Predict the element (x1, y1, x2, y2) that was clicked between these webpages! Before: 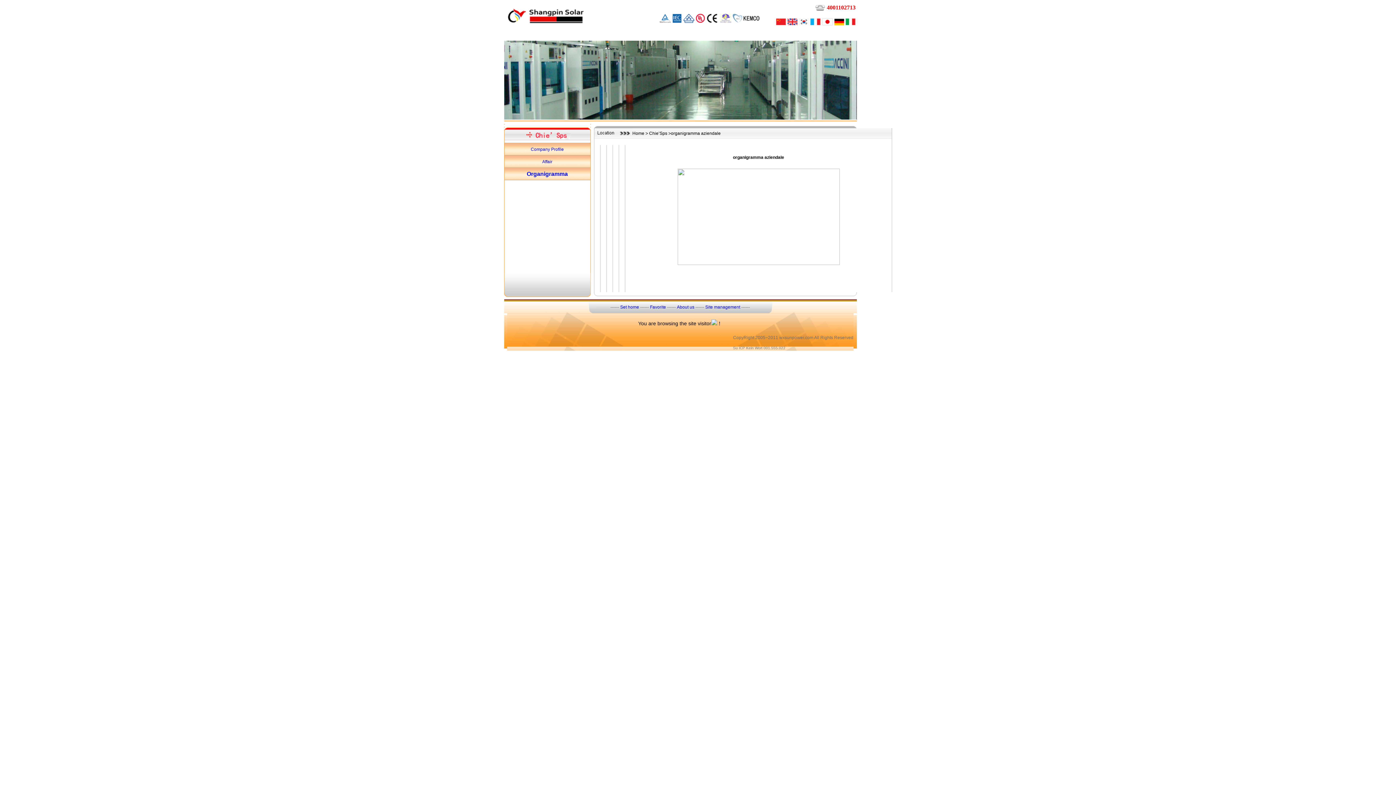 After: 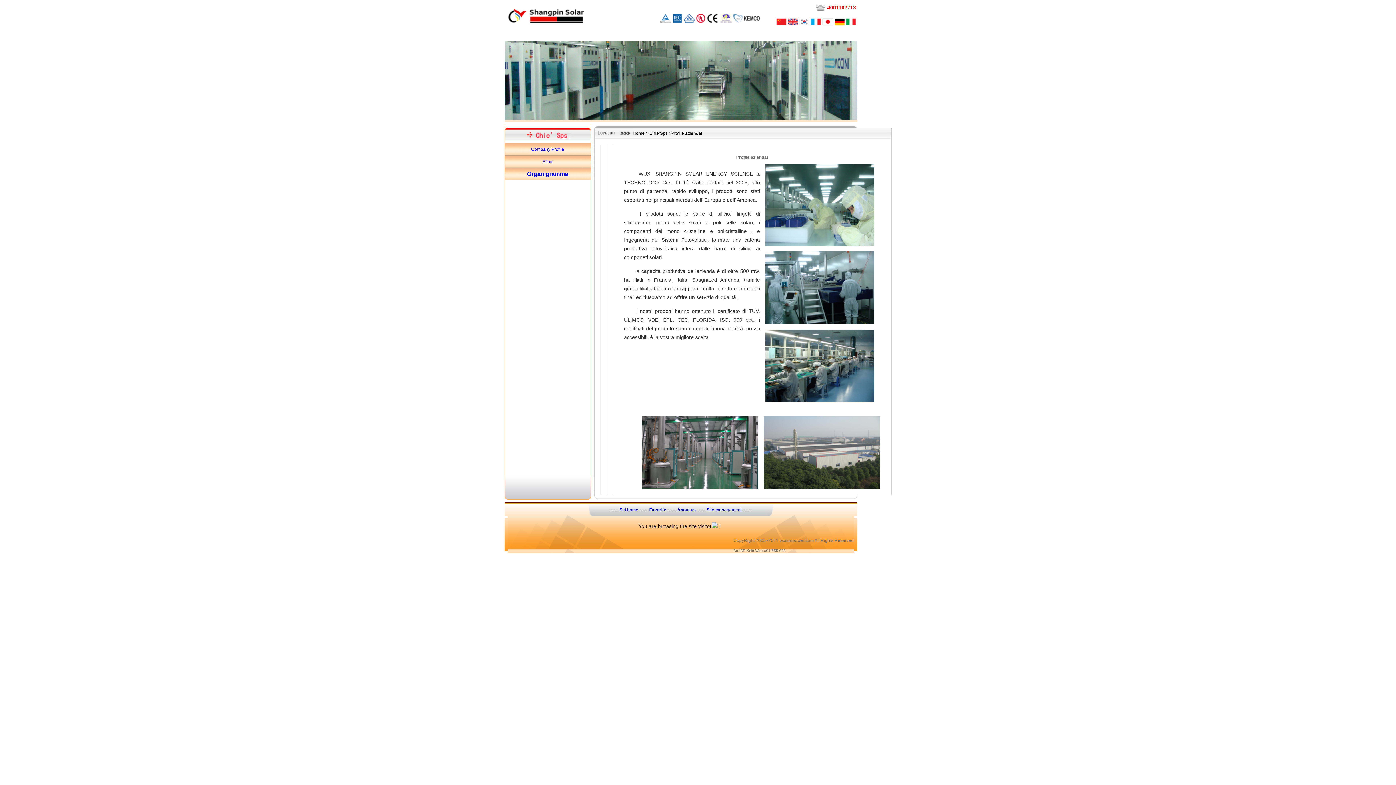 Action: bbox: (530, 146, 564, 152) label: Company Profile